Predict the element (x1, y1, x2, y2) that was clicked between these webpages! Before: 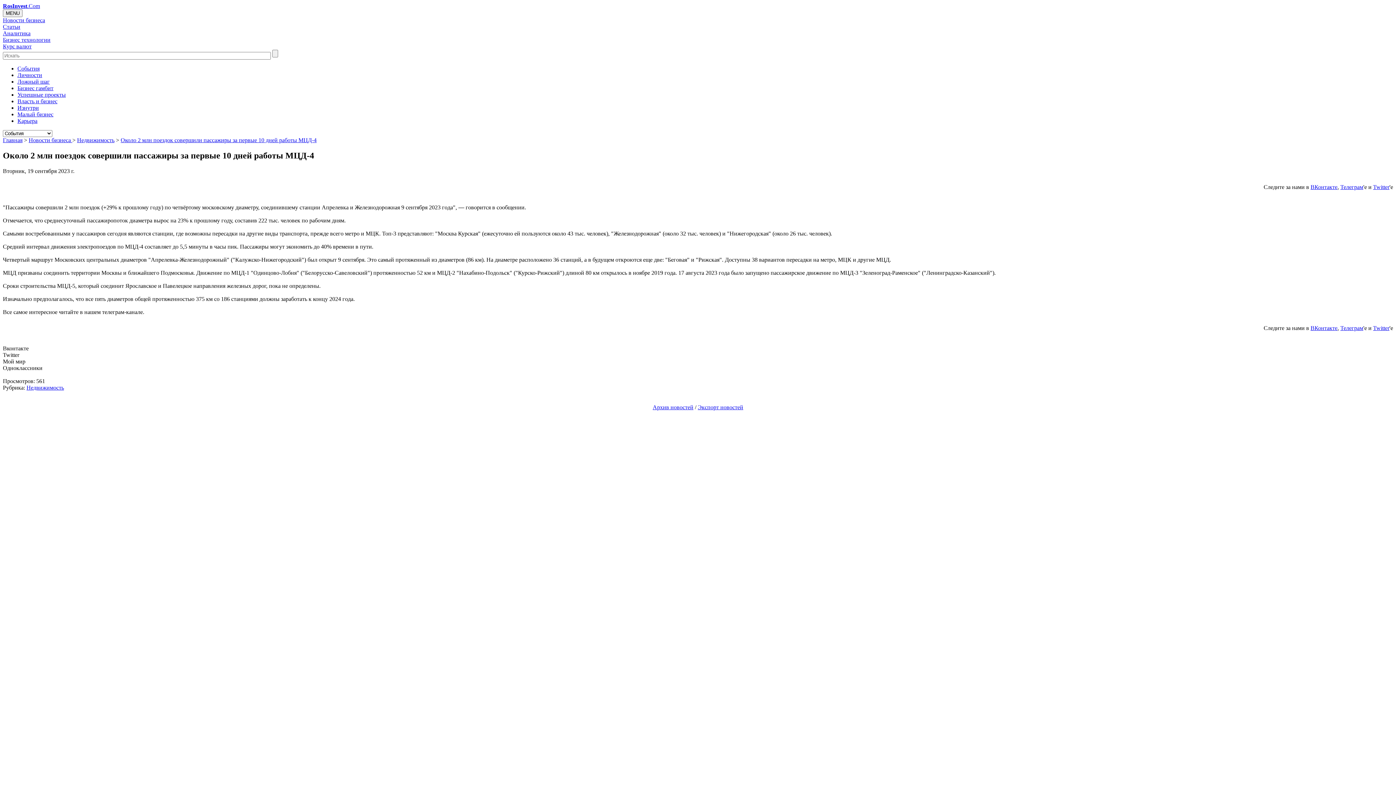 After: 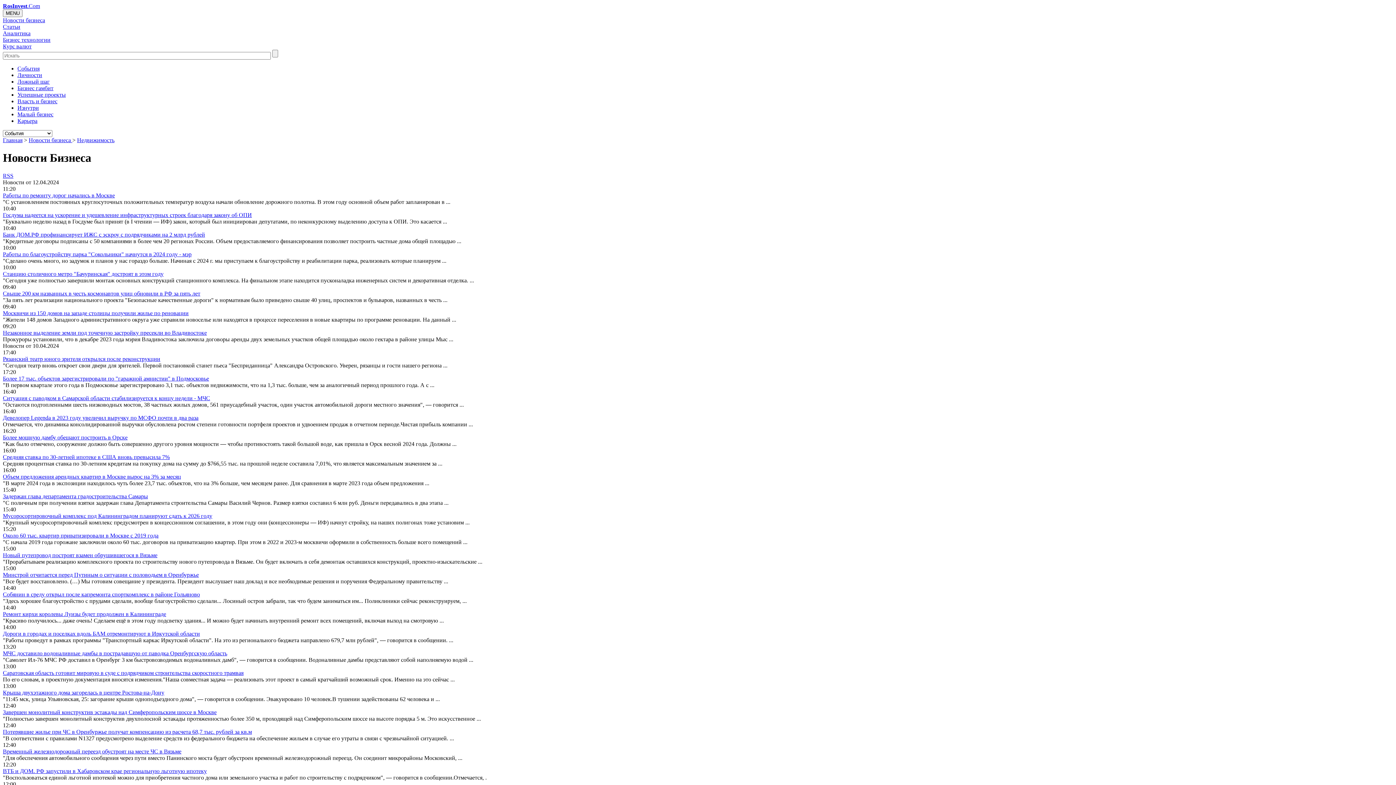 Action: bbox: (26, 384, 64, 390) label: Недвижимость